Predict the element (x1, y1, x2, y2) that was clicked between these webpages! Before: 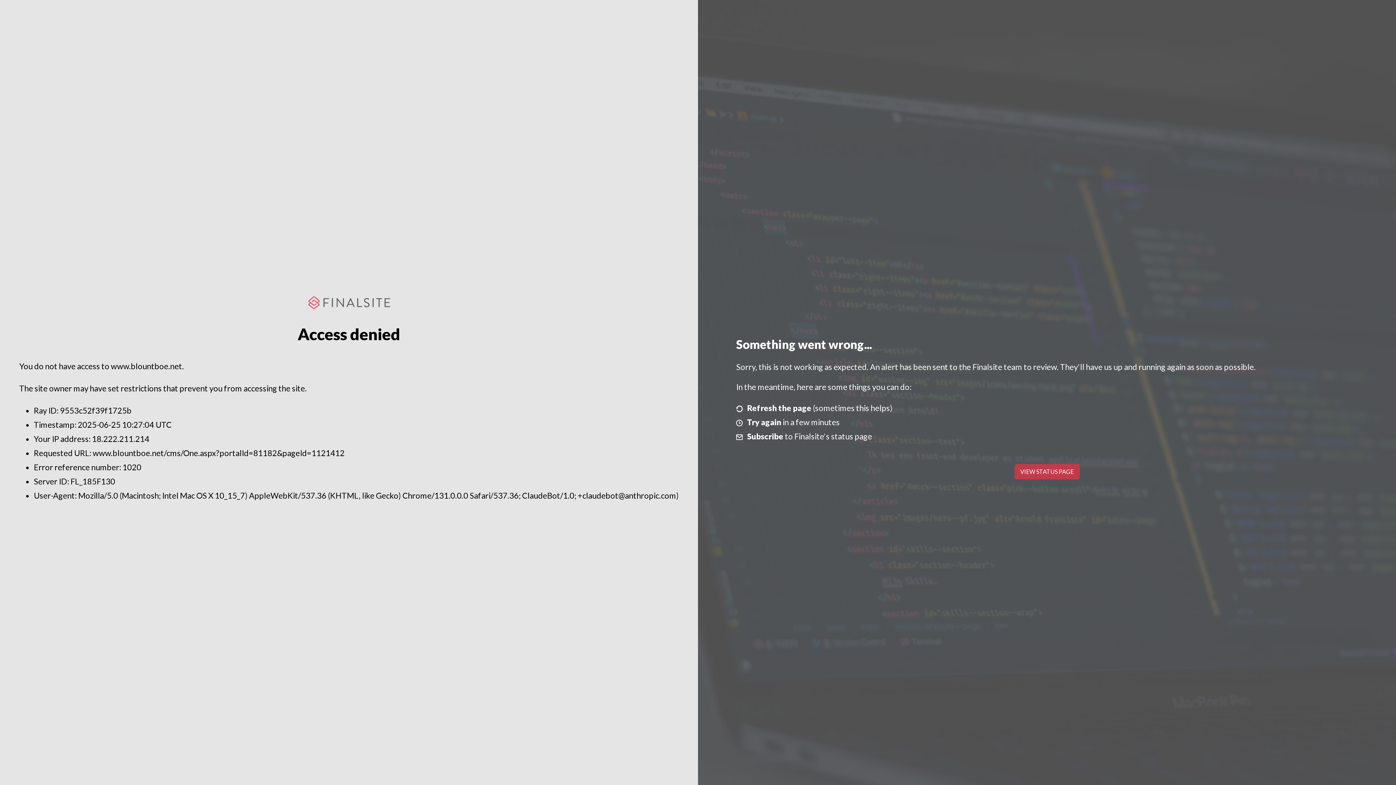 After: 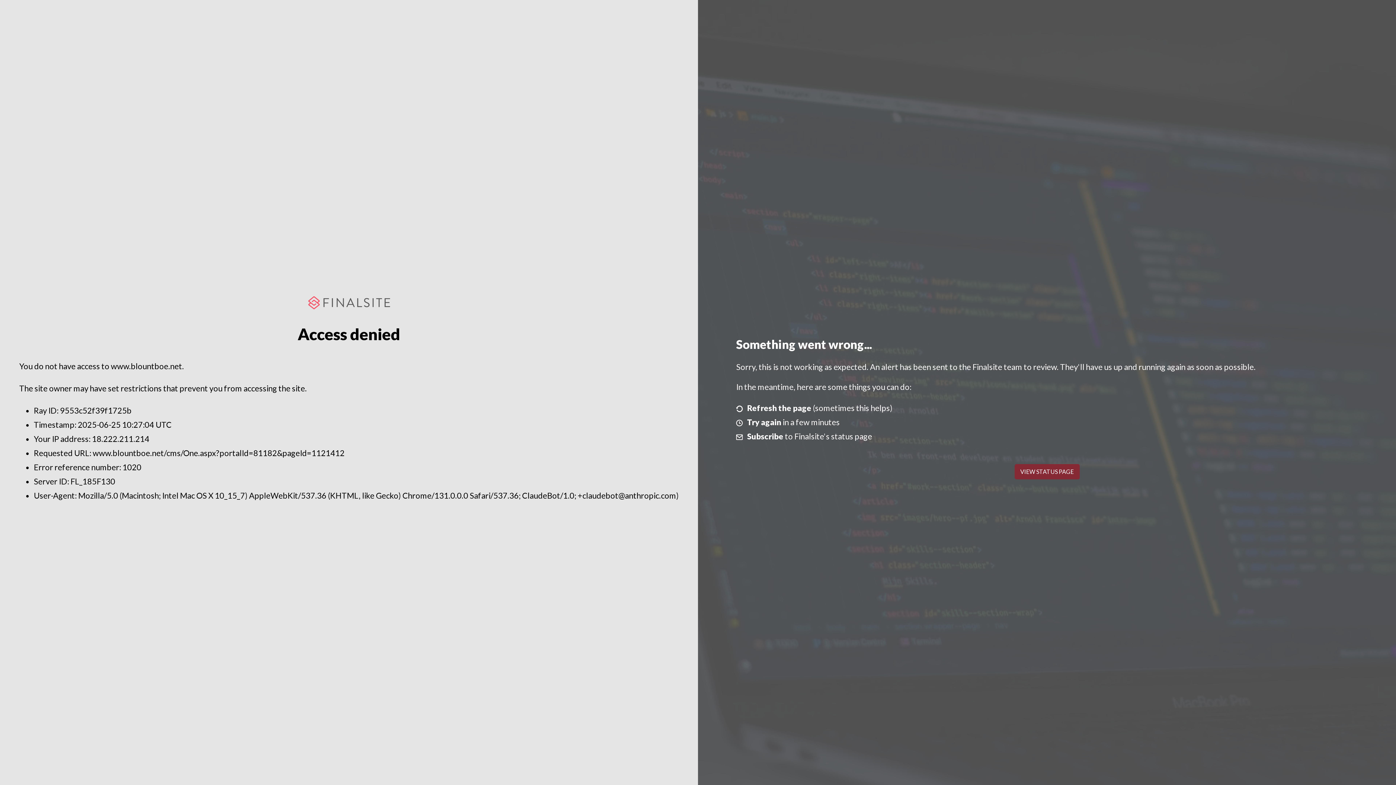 Action: label: VIEW STATUS PAGE bbox: (1014, 464, 1079, 479)